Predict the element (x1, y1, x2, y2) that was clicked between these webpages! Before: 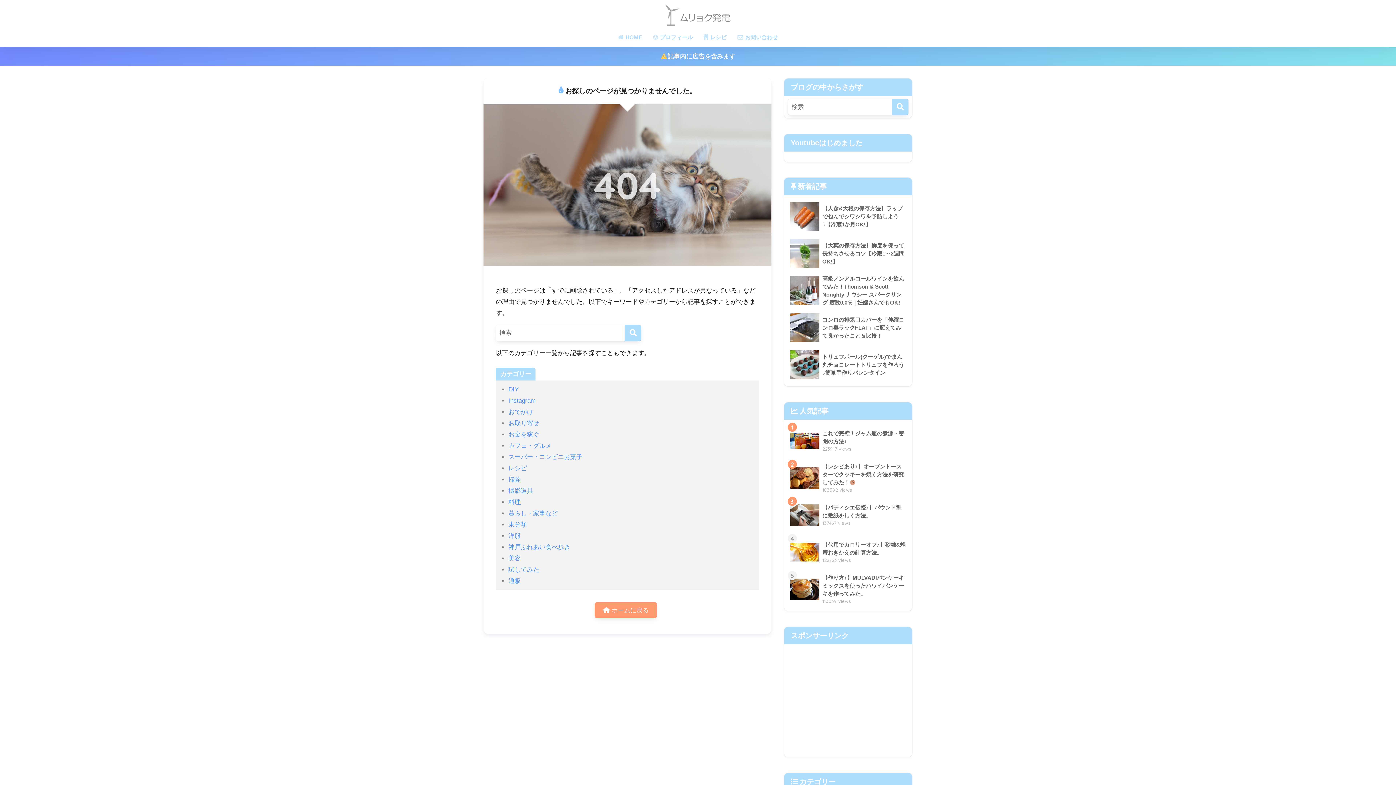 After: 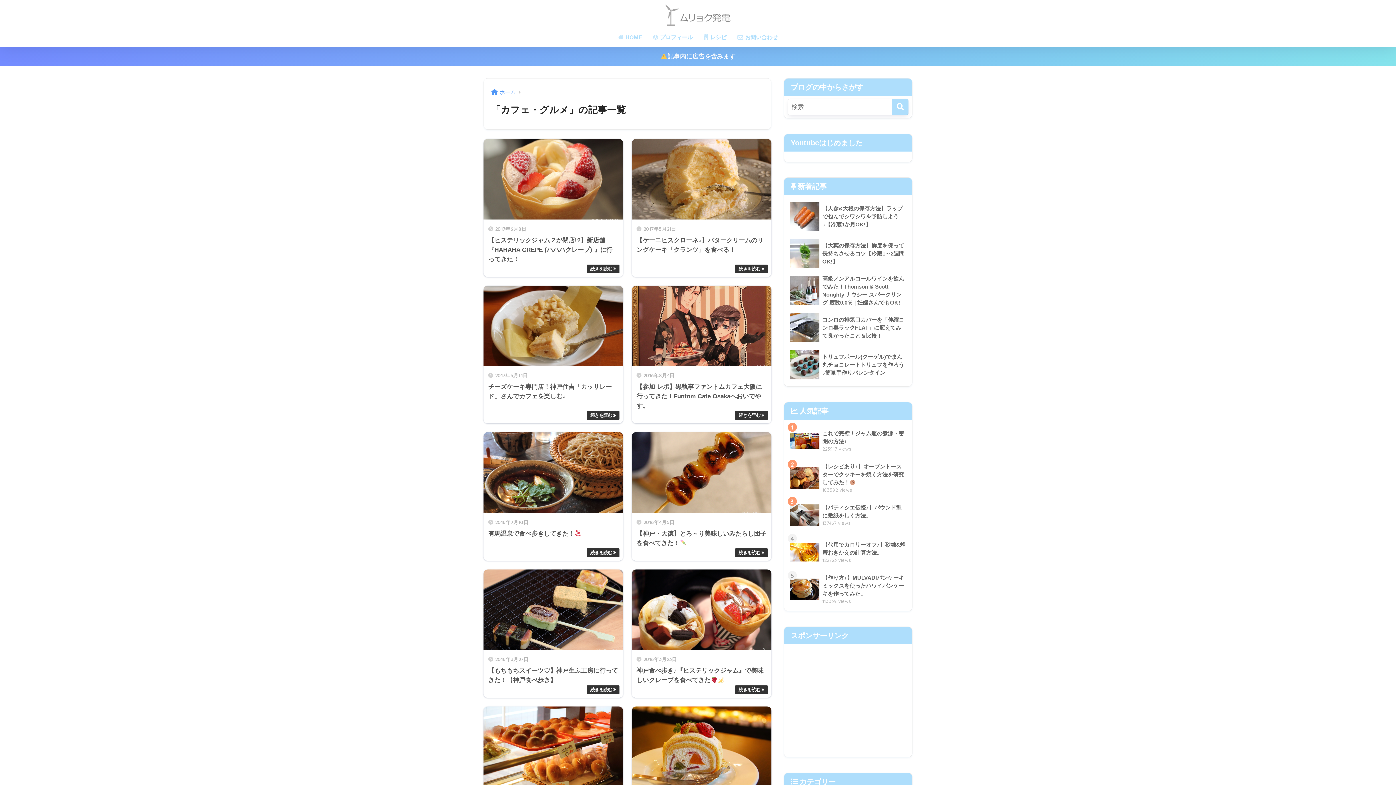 Action: bbox: (508, 442, 551, 449) label: カフェ・グルメ